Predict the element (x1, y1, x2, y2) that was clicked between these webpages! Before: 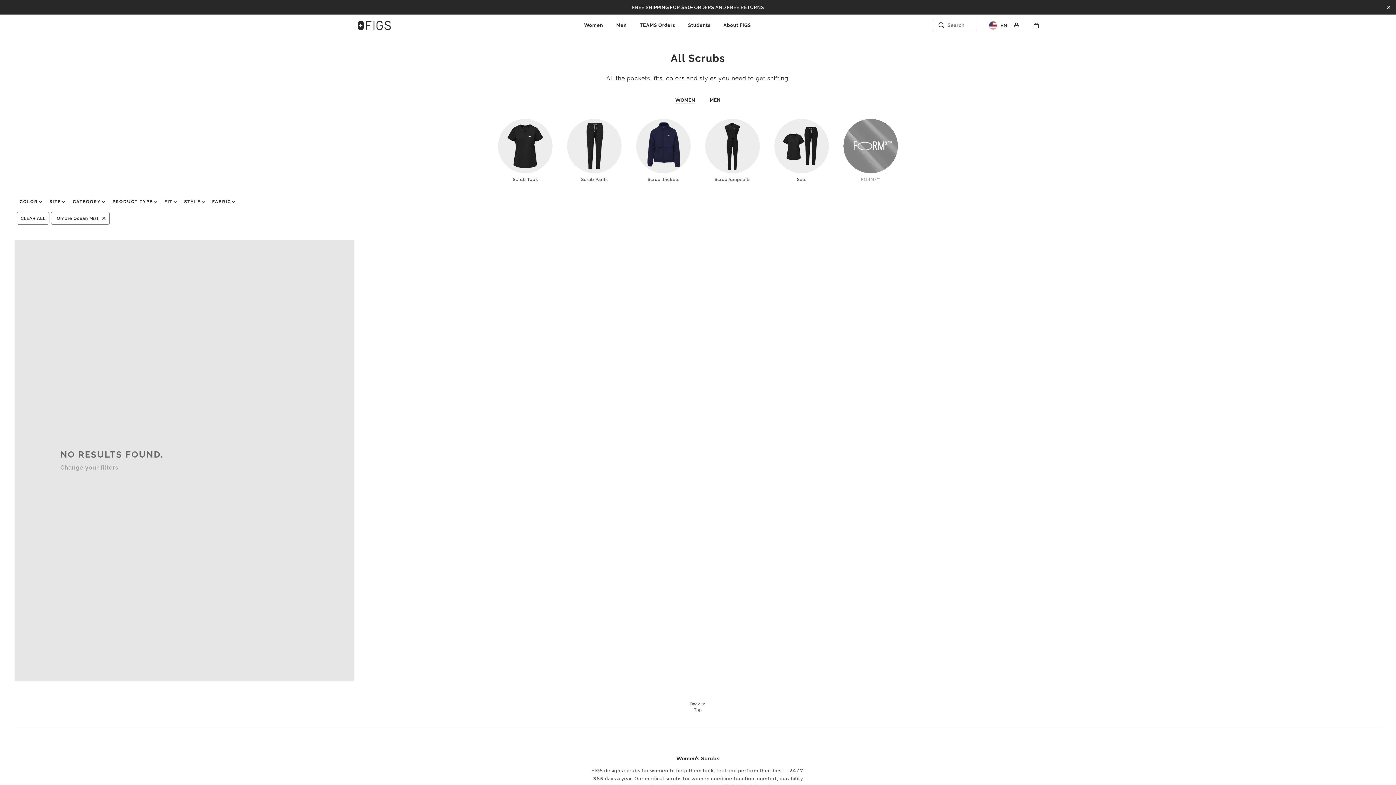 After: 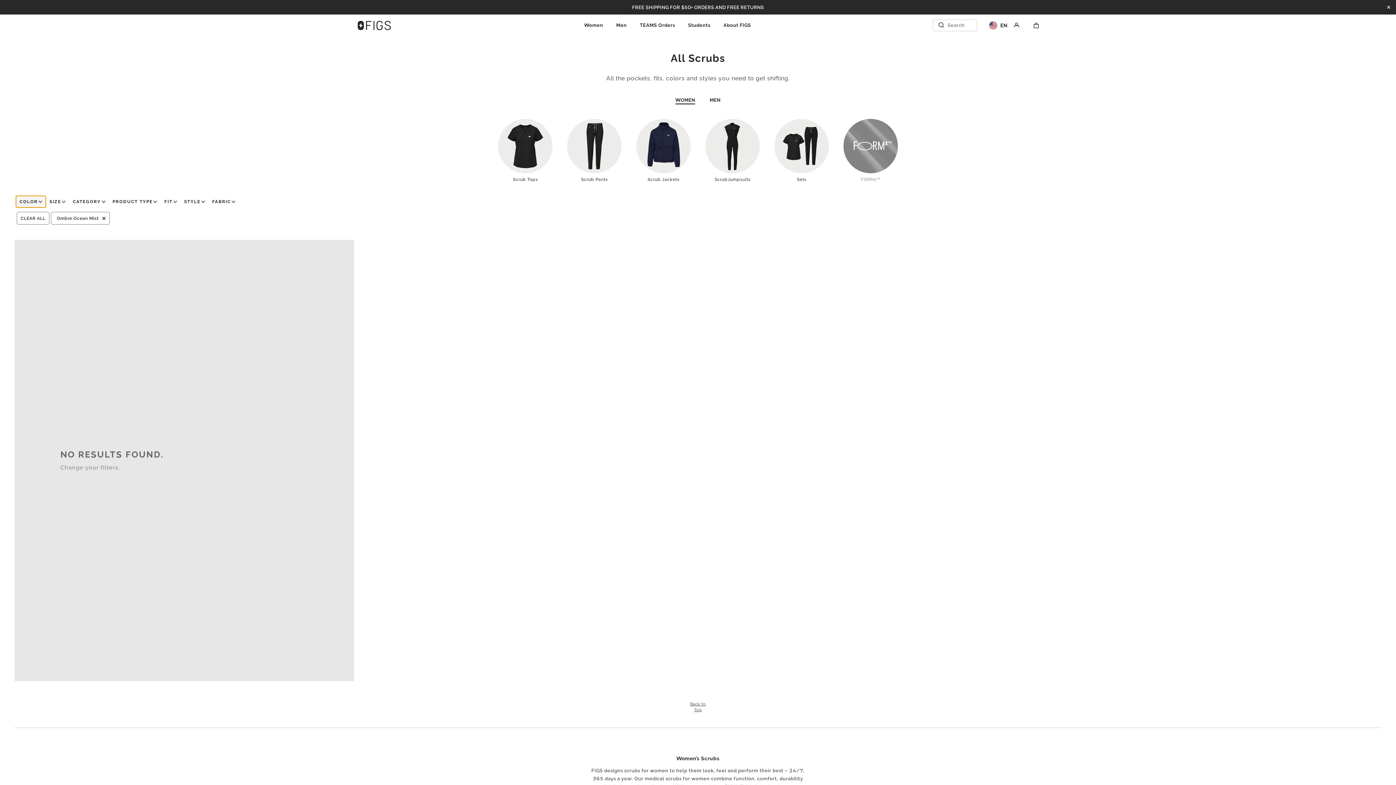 Action: bbox: (16, 196, 45, 207) label: COLOR